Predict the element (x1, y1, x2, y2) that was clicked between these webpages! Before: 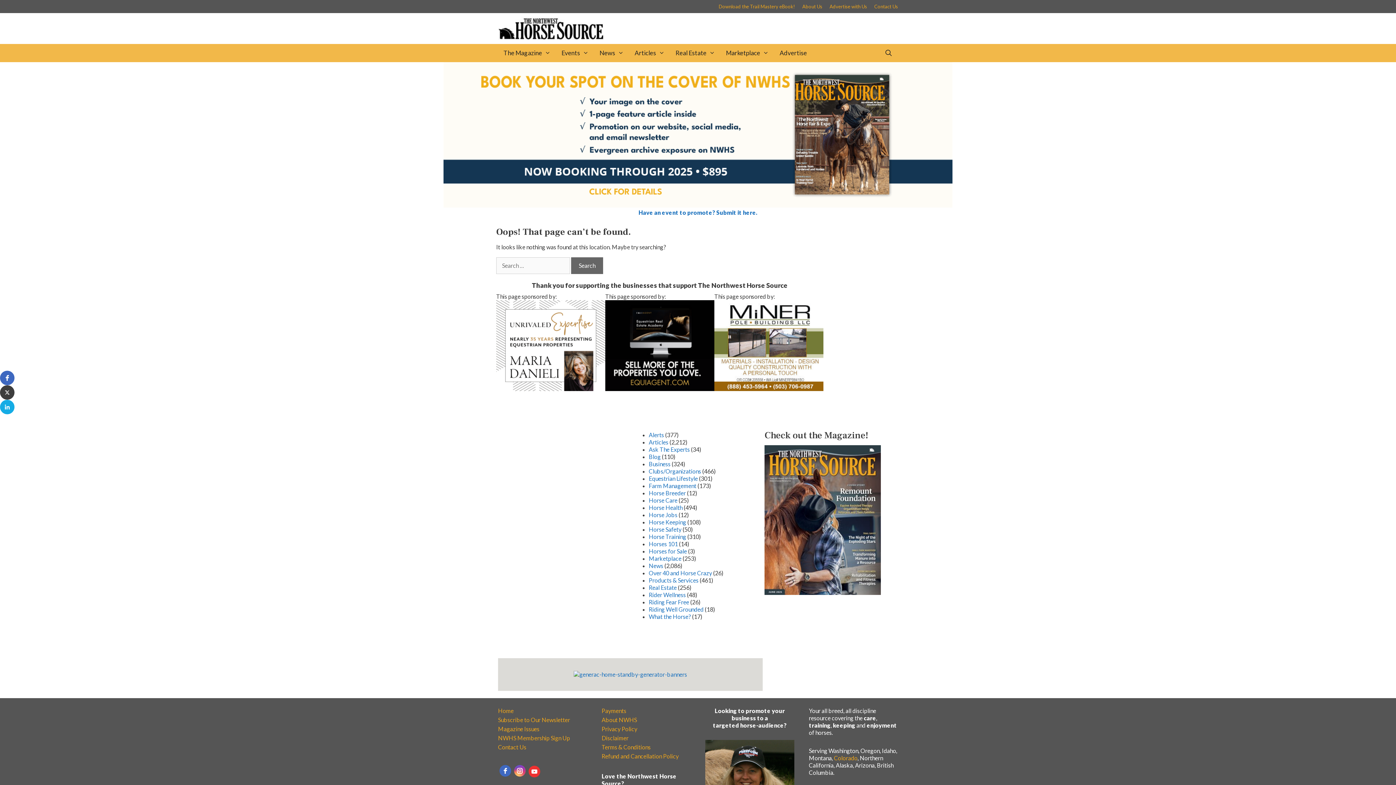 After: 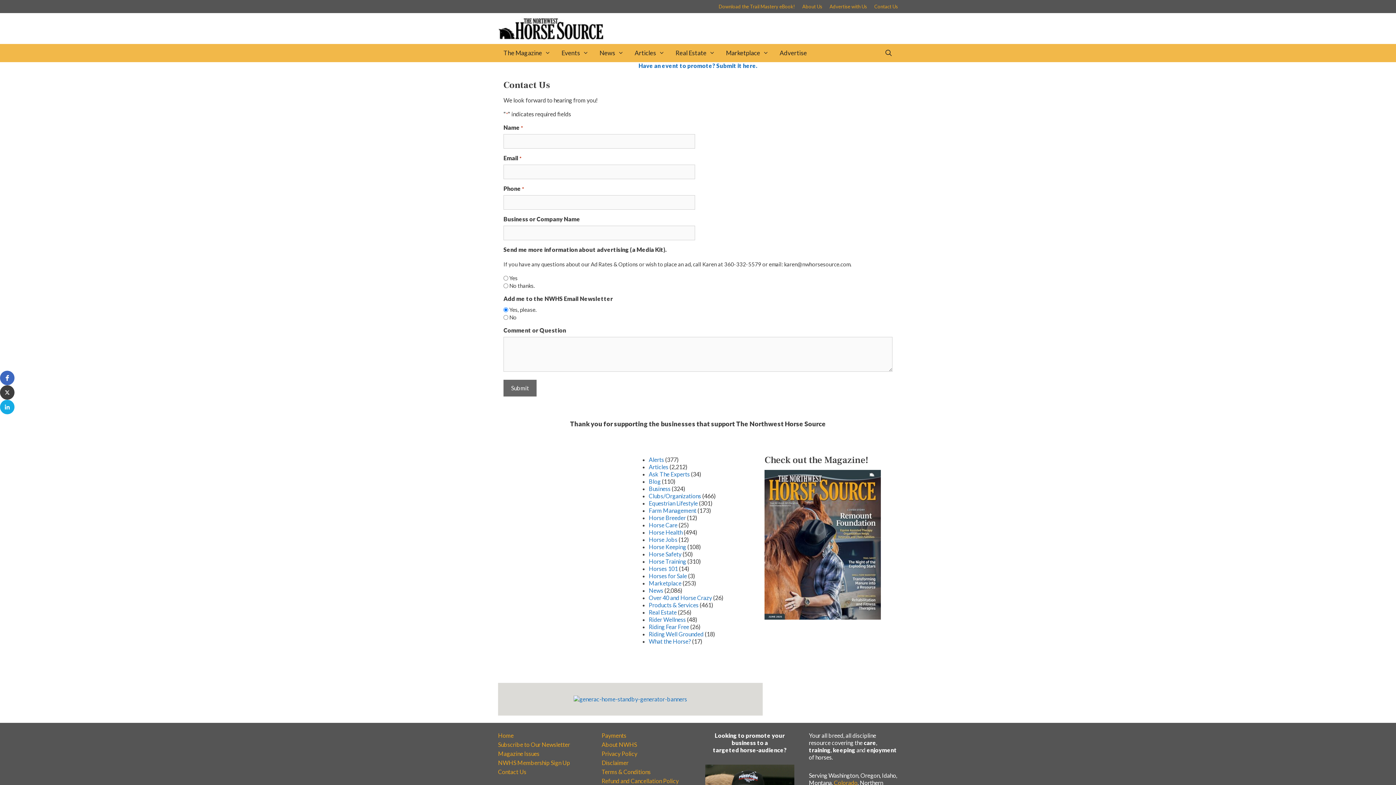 Action: label: Contact Us bbox: (498, 744, 526, 751)